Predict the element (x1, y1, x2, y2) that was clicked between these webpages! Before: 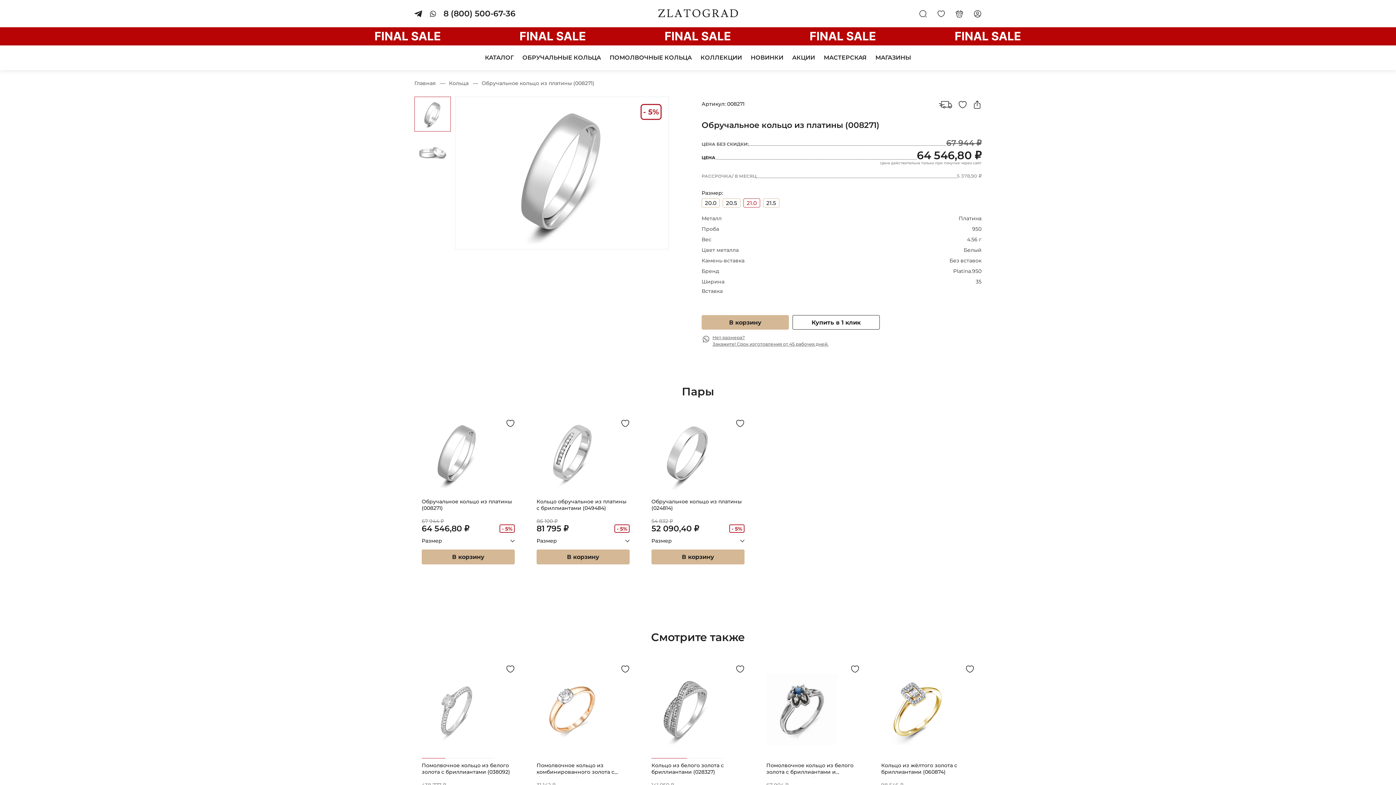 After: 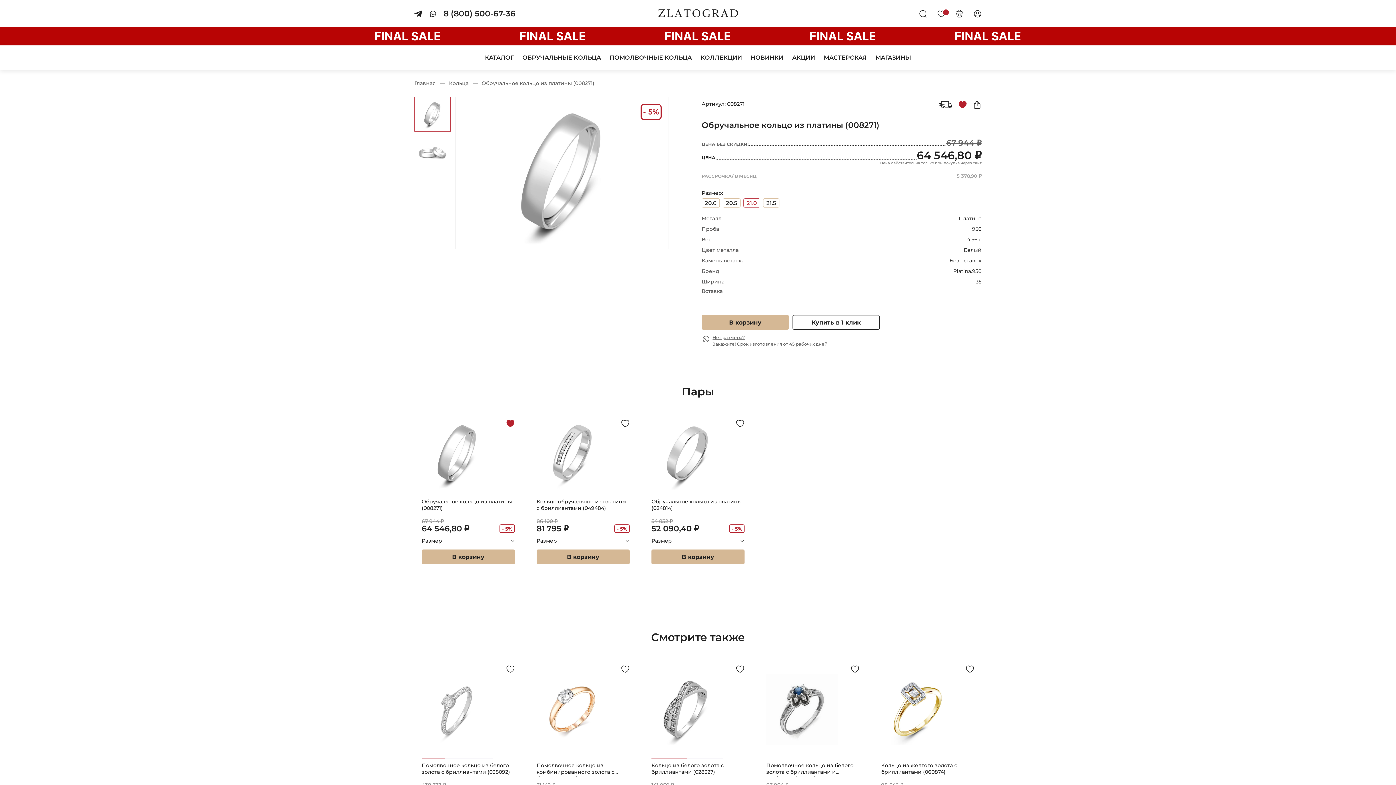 Action: bbox: (958, 99, 967, 109)